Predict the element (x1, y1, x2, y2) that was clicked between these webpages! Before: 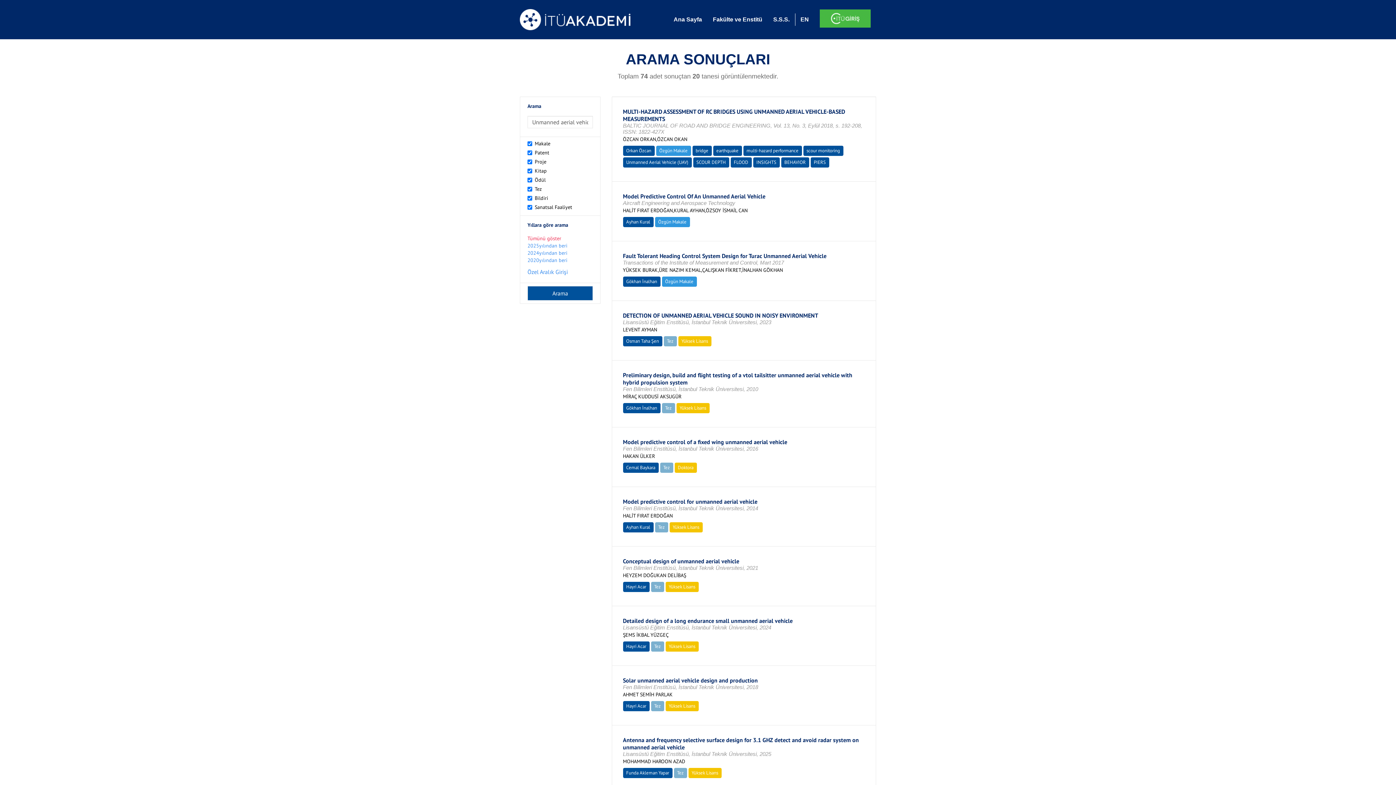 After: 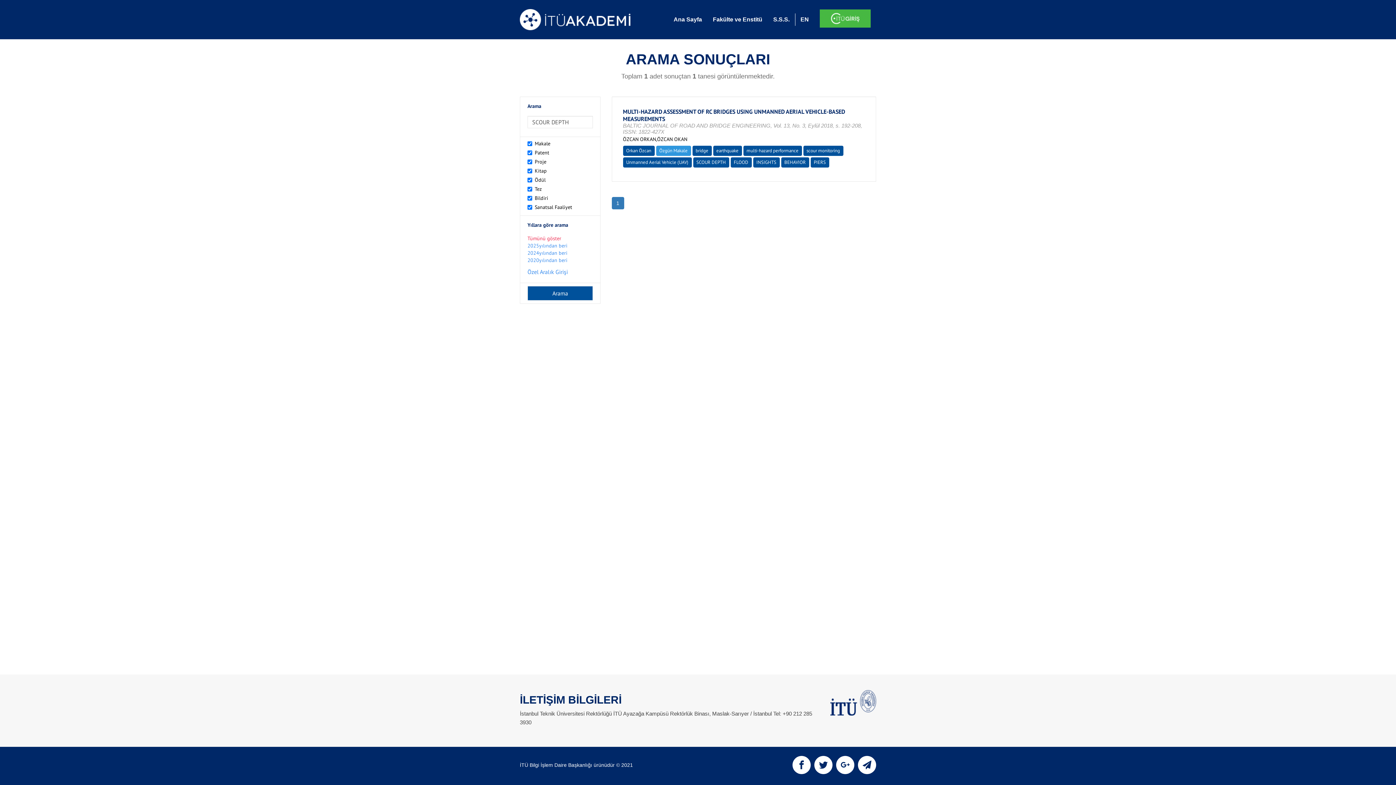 Action: bbox: (696, 159, 726, 165) label: SCOUR DEPTH